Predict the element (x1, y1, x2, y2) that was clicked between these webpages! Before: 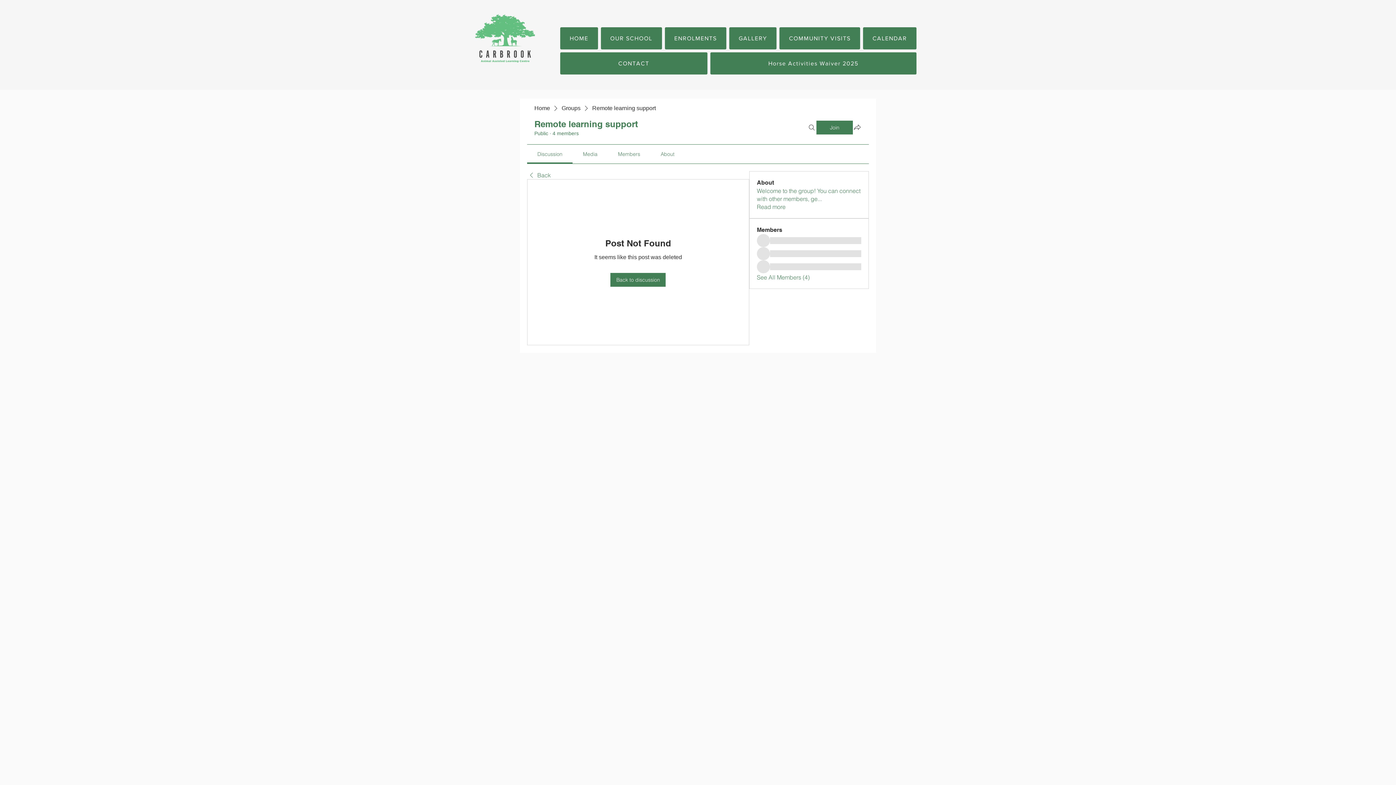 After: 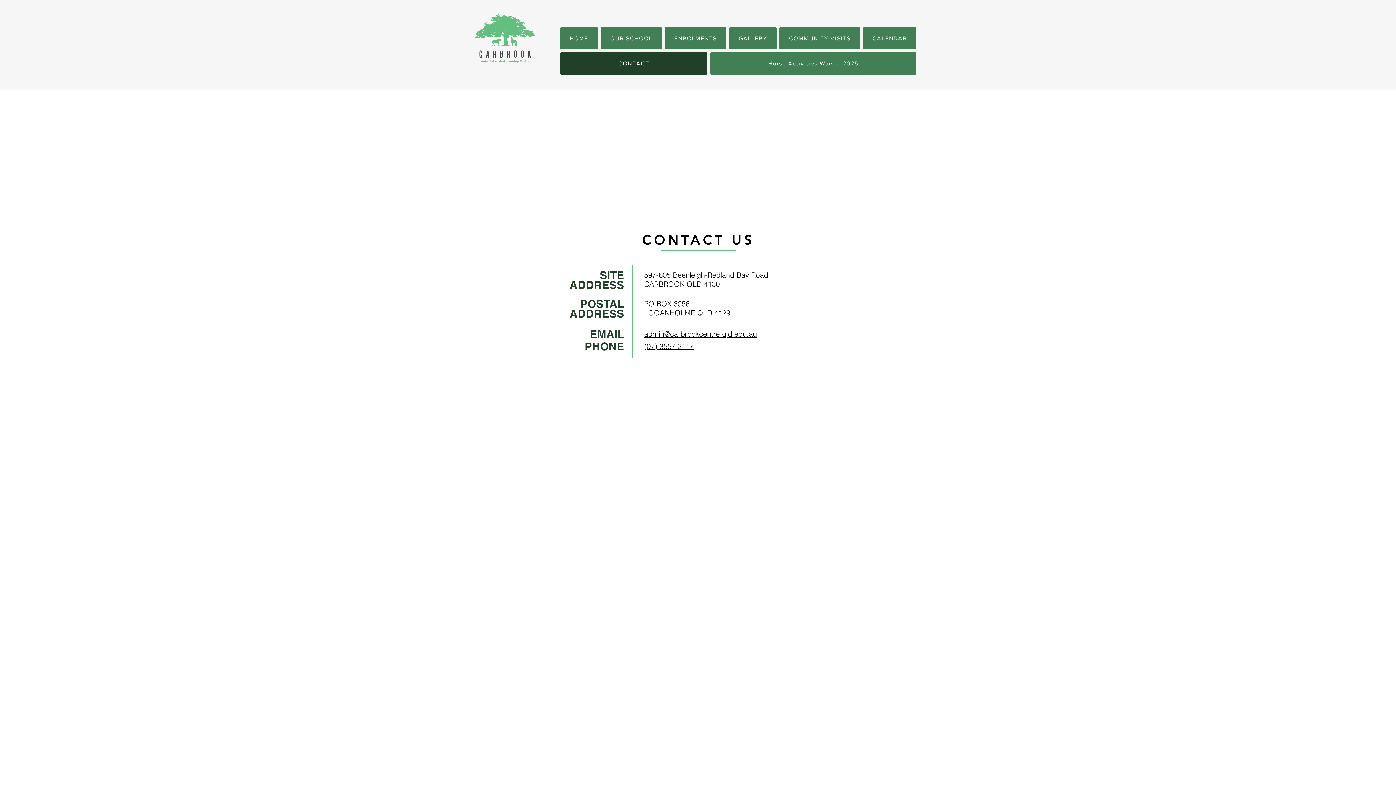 Action: label: CONTACT bbox: (560, 52, 707, 74)